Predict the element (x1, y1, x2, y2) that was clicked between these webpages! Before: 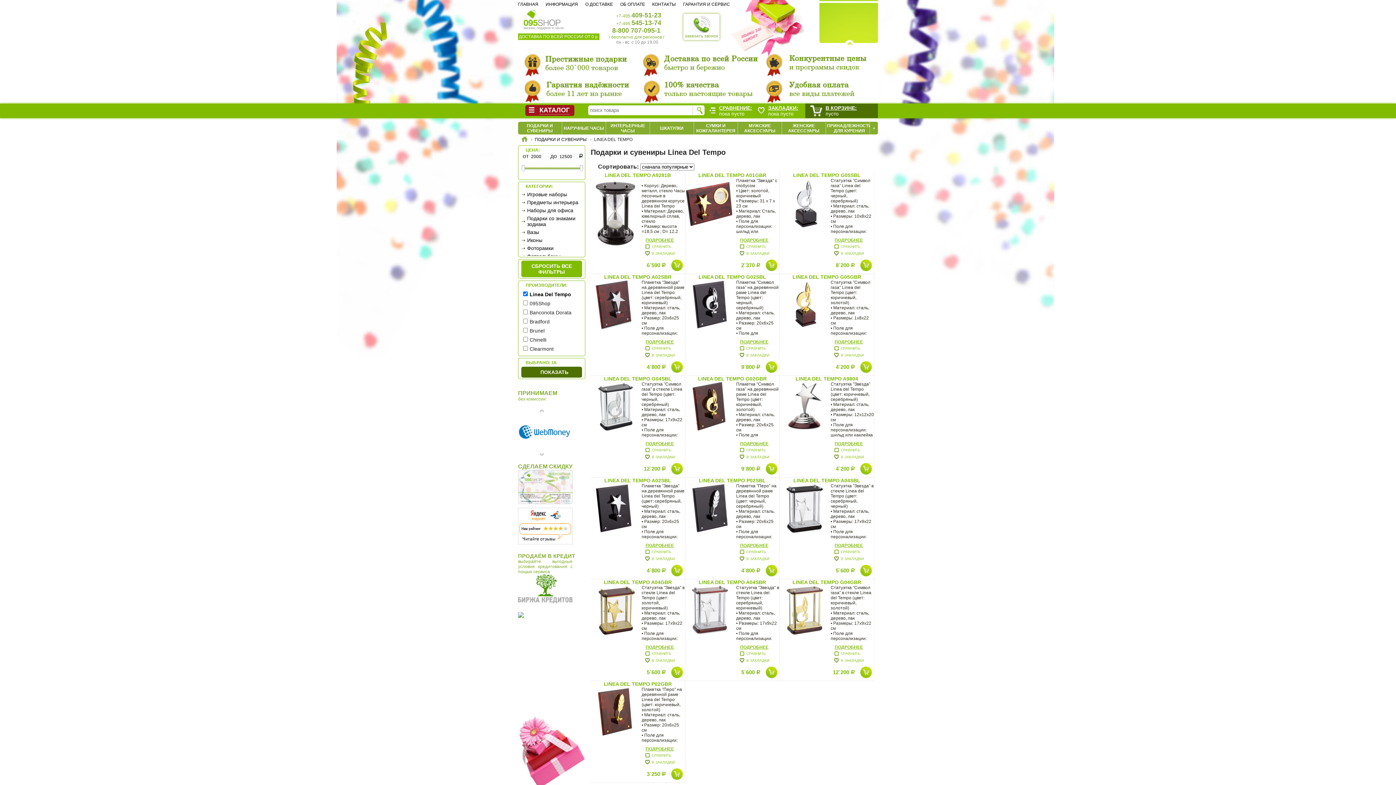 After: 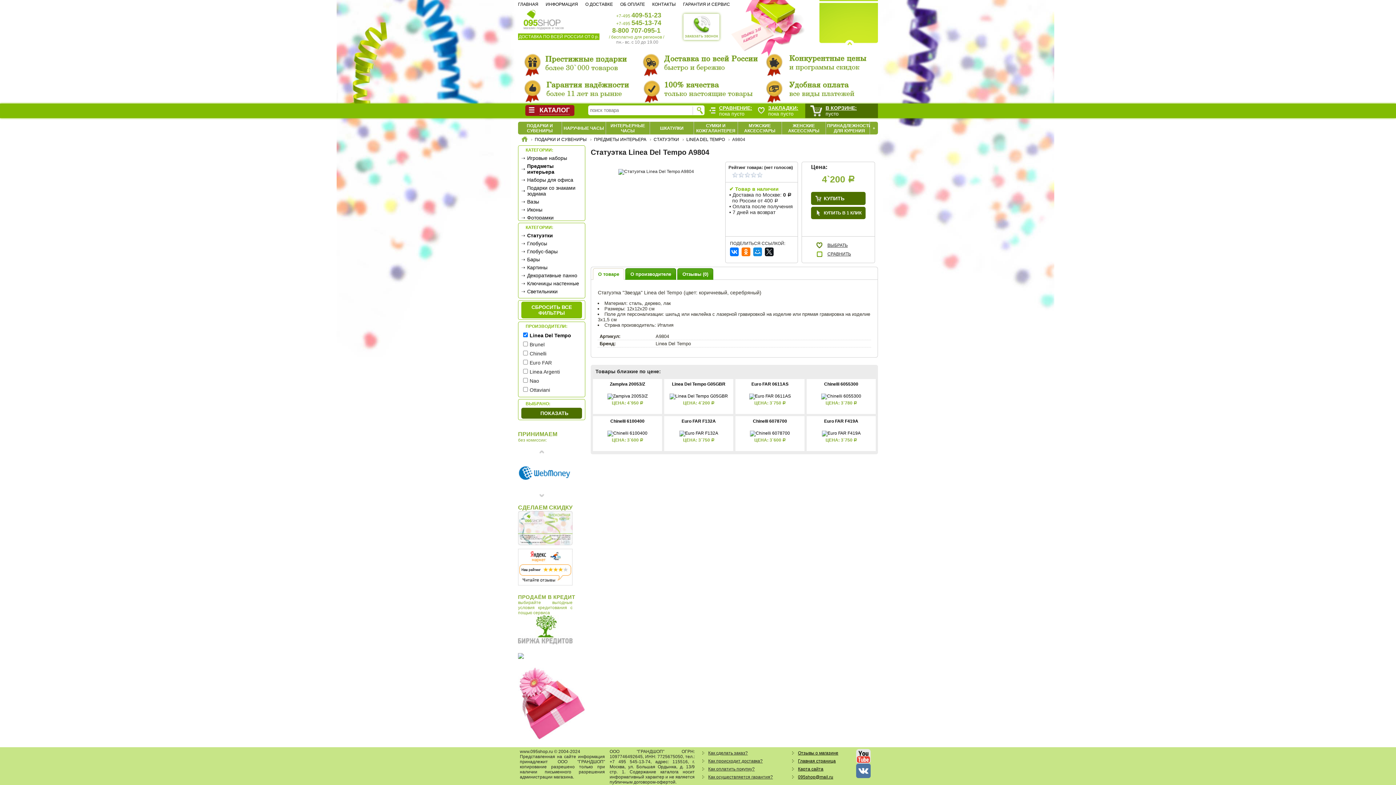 Action: label: LINEA DEL TEMPO A9804 bbox: (780, 375, 874, 381)